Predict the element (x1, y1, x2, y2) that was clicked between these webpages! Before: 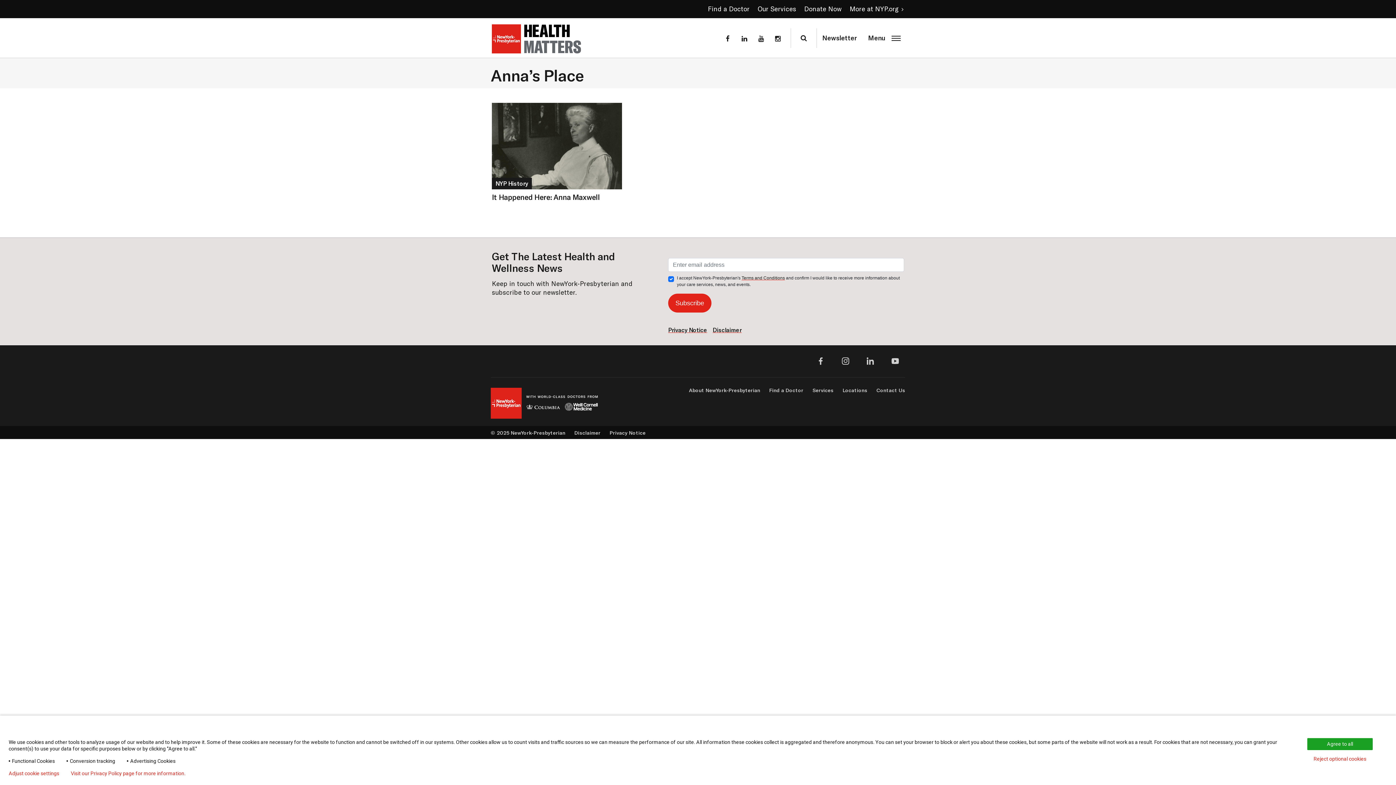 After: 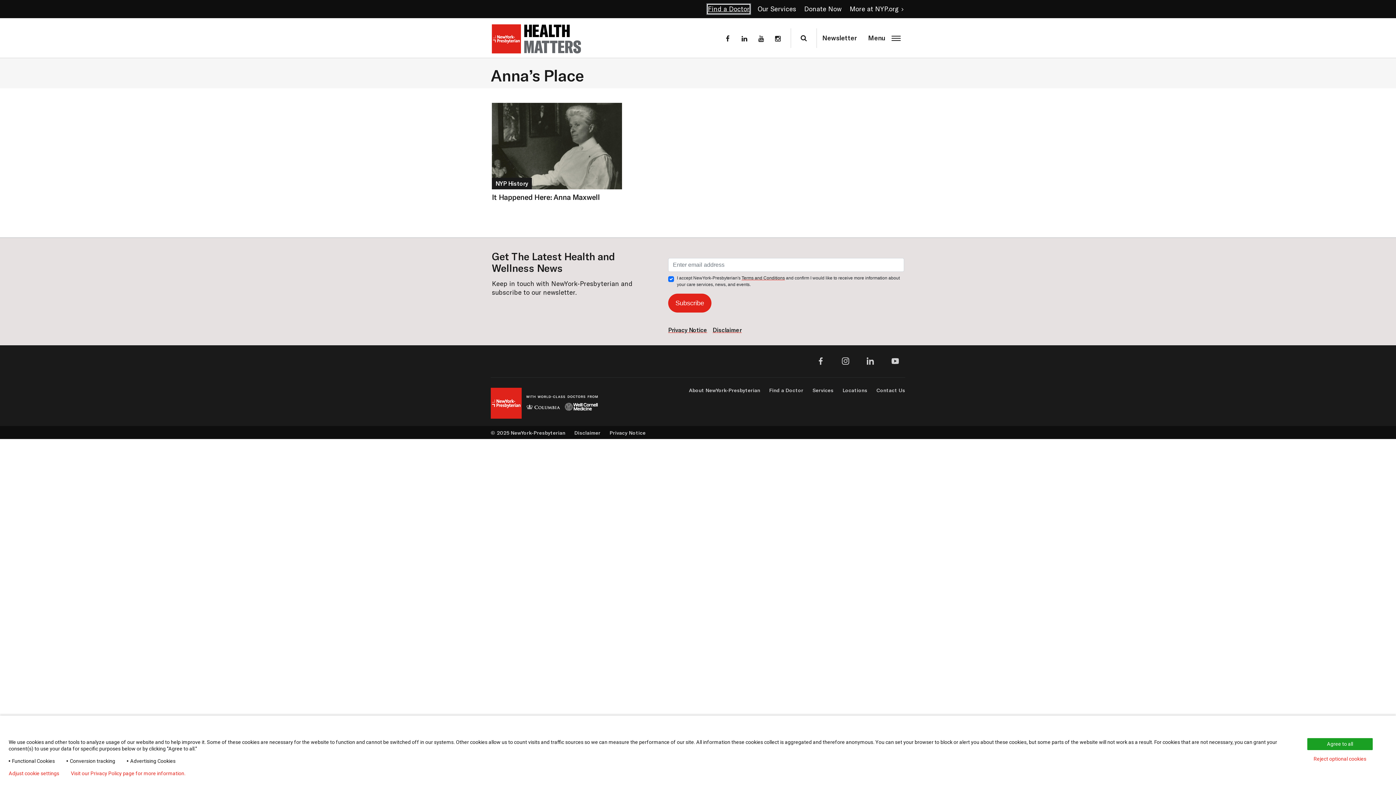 Action: bbox: (708, 4, 749, 13) label: Find a Doctor